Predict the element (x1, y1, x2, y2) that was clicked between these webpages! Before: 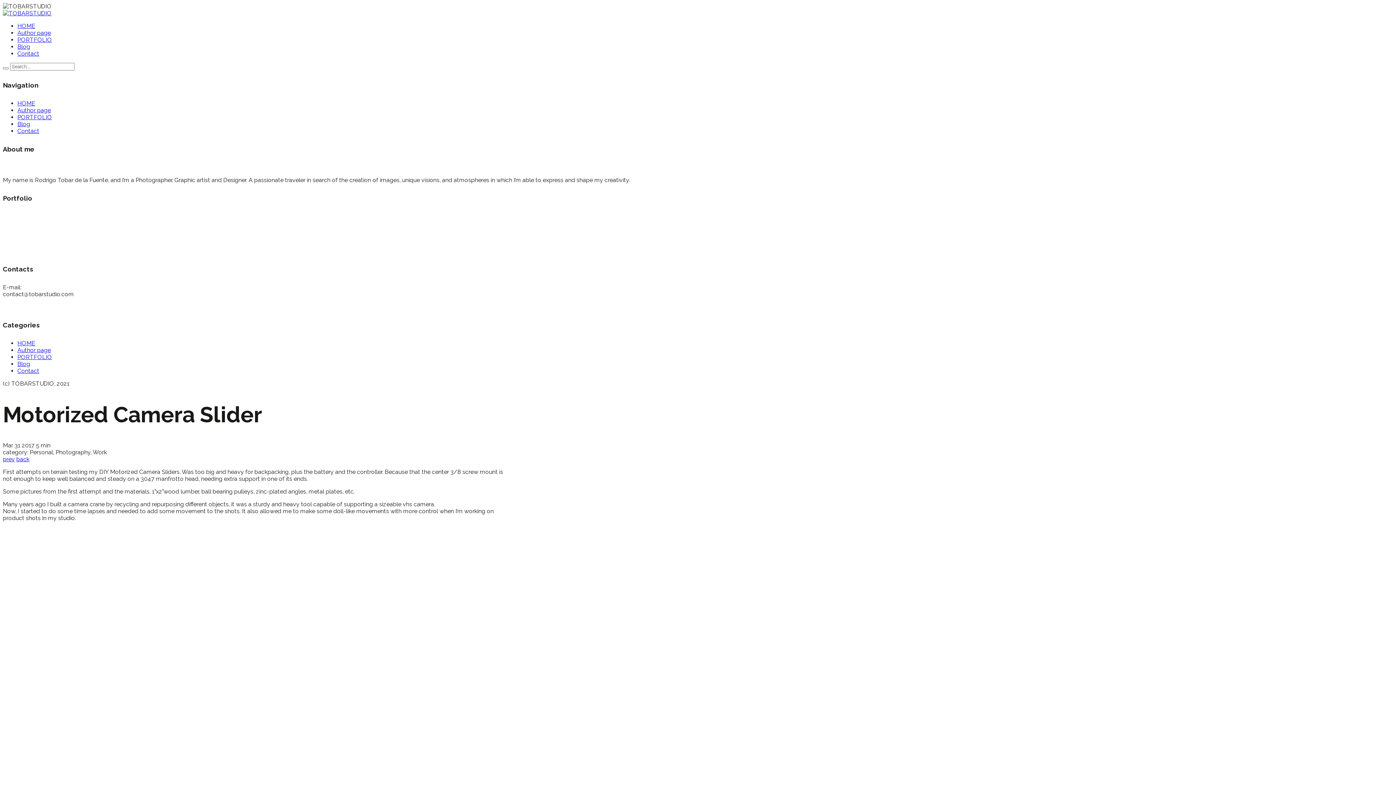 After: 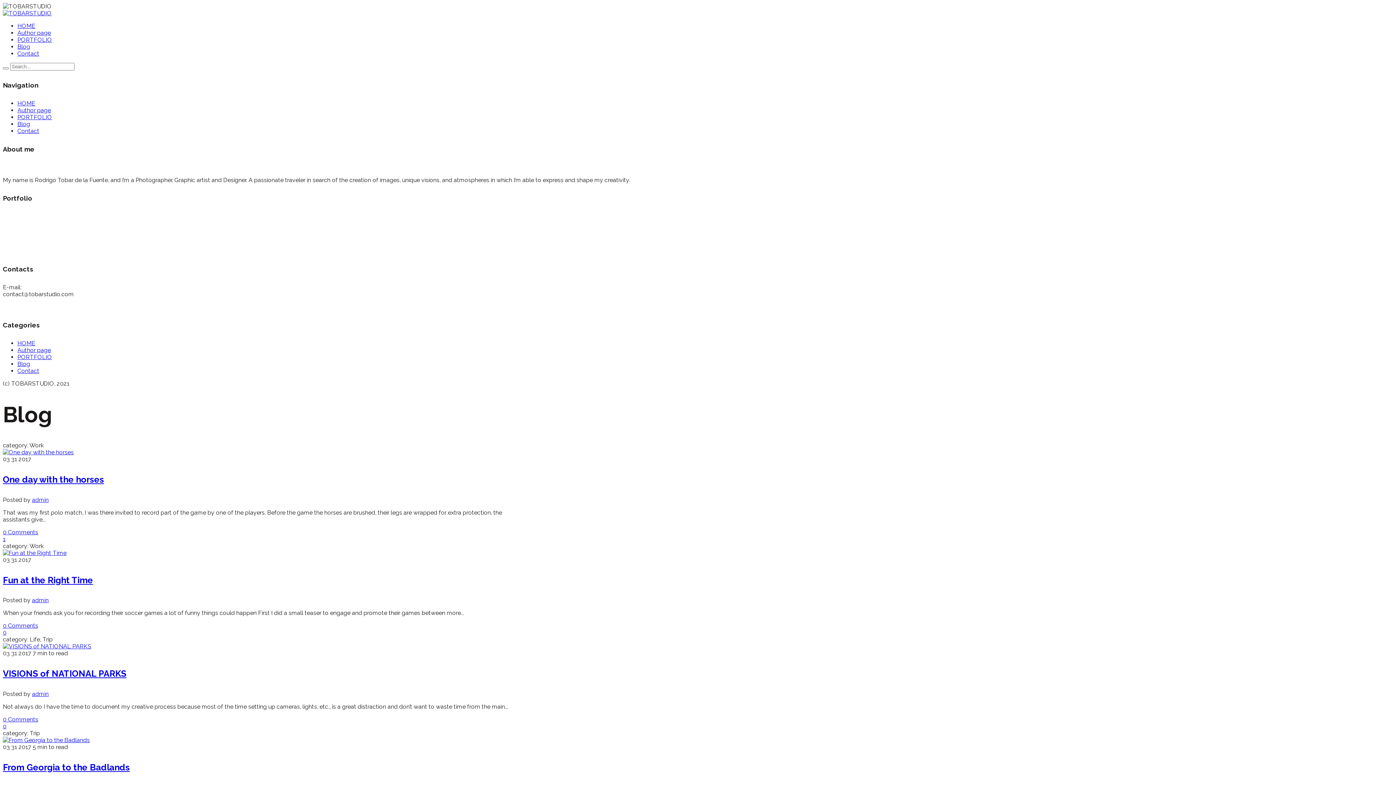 Action: label: Blog bbox: (17, 360, 30, 367)